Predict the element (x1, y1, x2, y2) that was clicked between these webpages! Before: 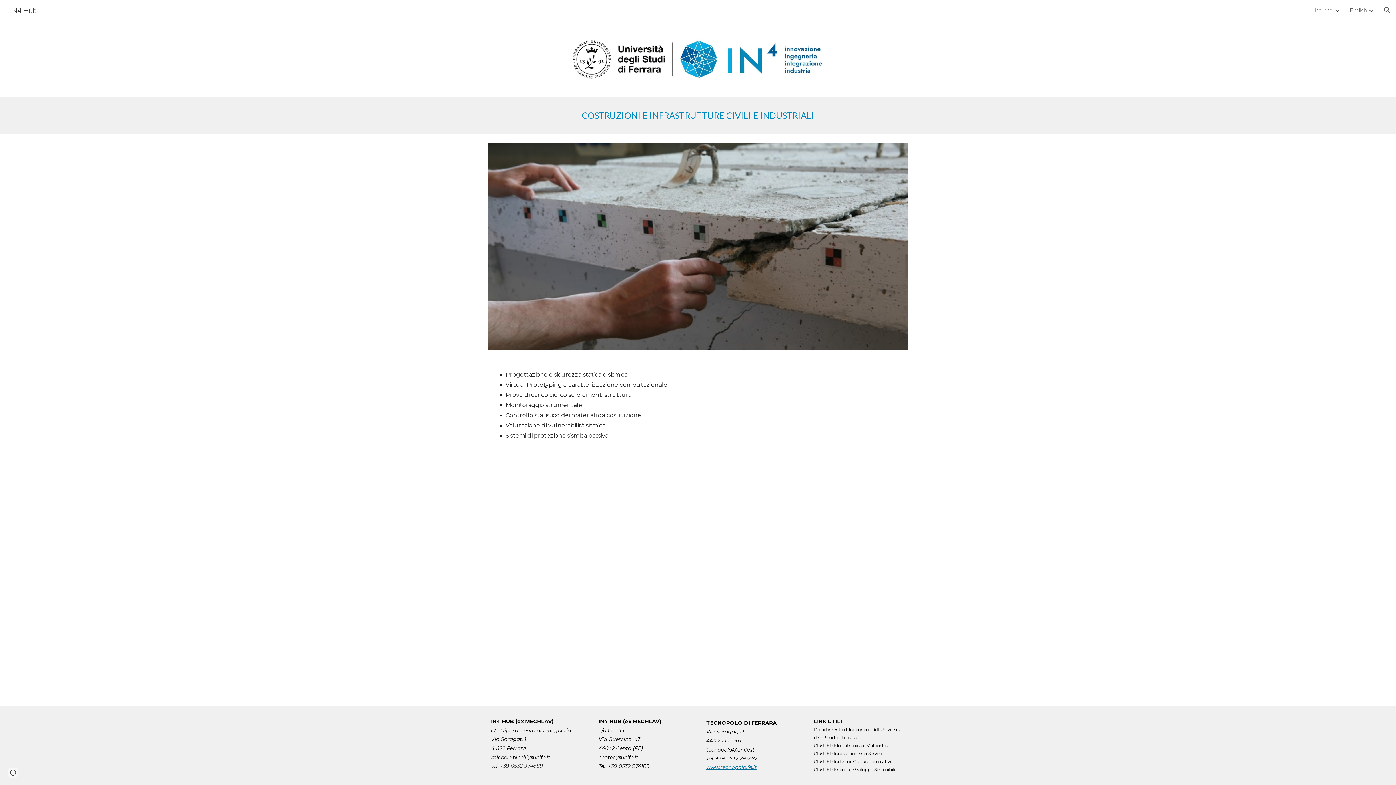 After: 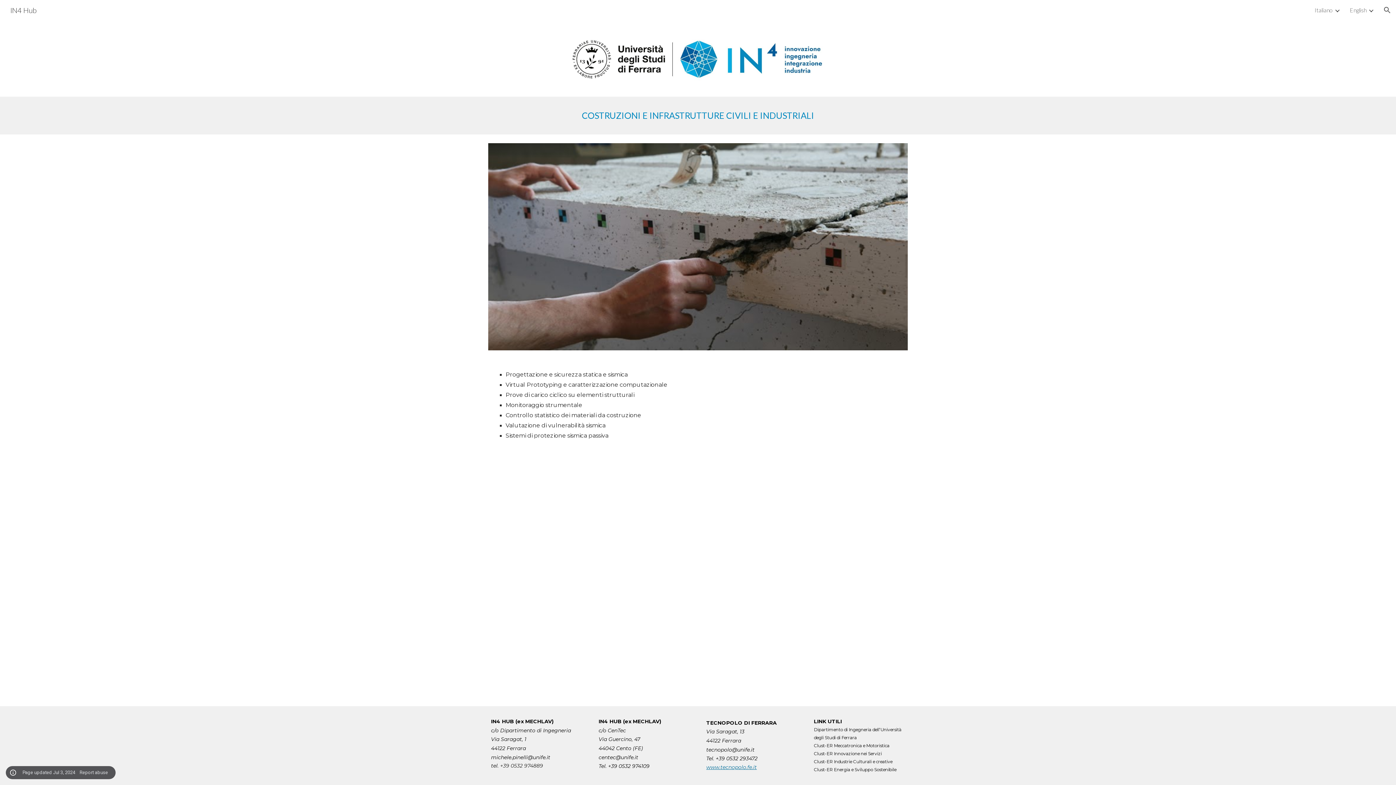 Action: bbox: (8, 768, 18, 778) label: Site actions